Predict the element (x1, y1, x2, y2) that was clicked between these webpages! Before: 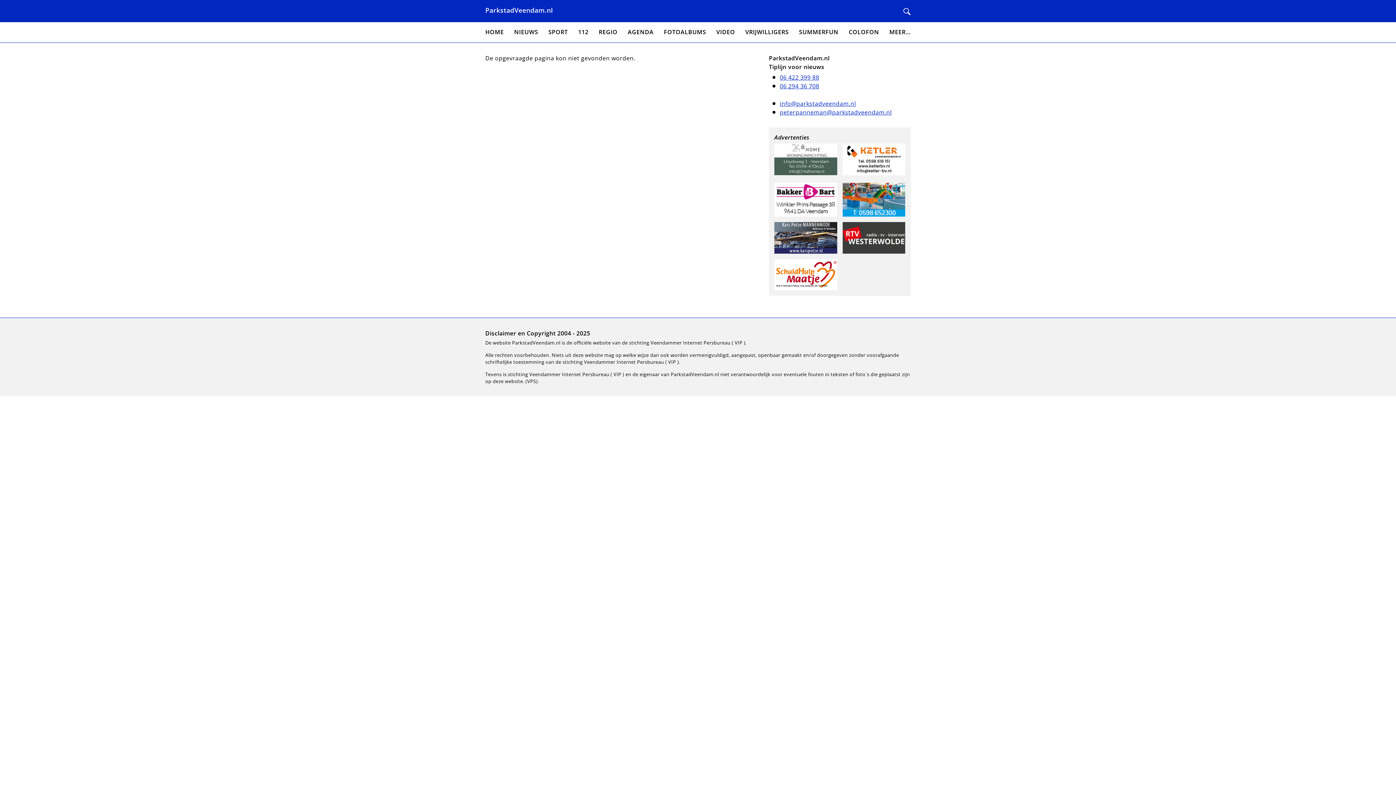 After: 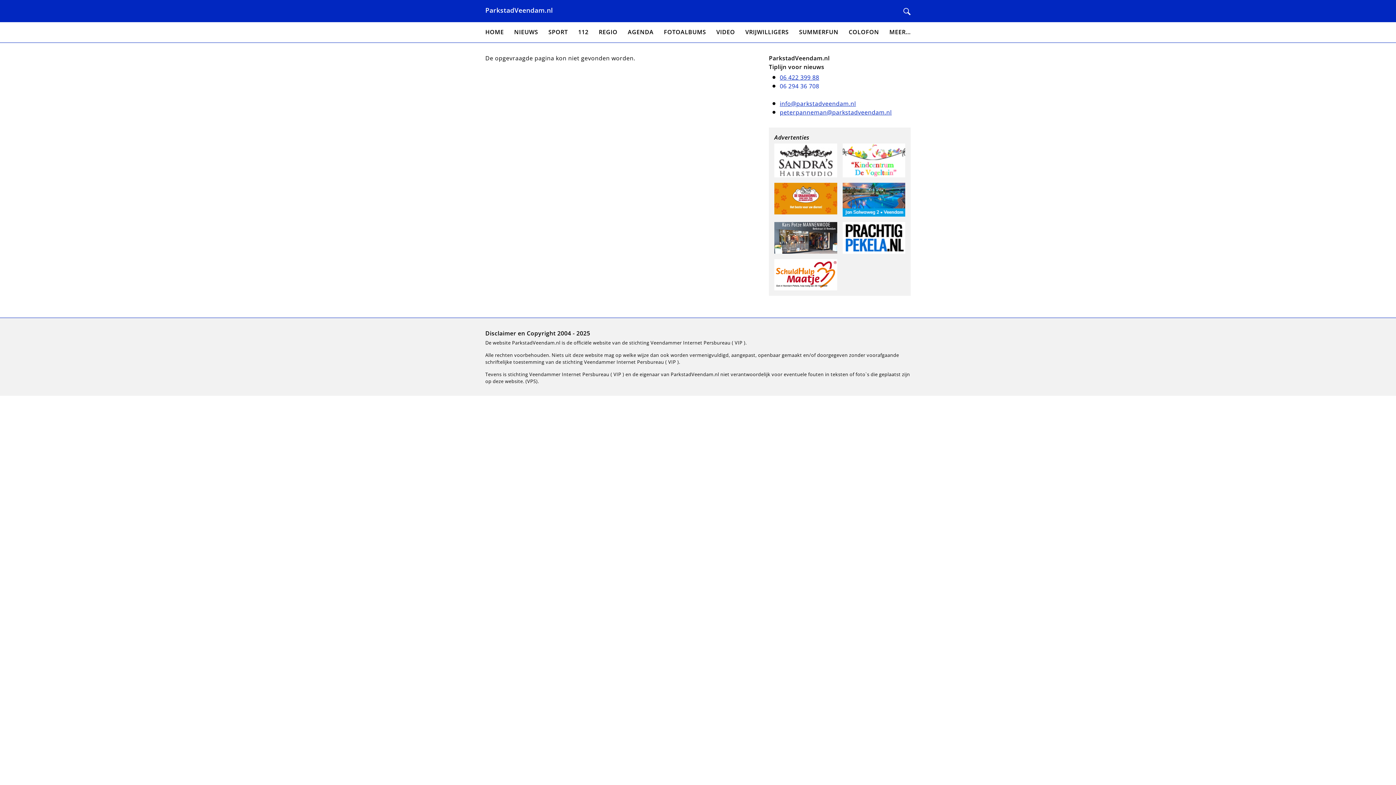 Action: bbox: (780, 82, 819, 90) label: 06 294 36 708